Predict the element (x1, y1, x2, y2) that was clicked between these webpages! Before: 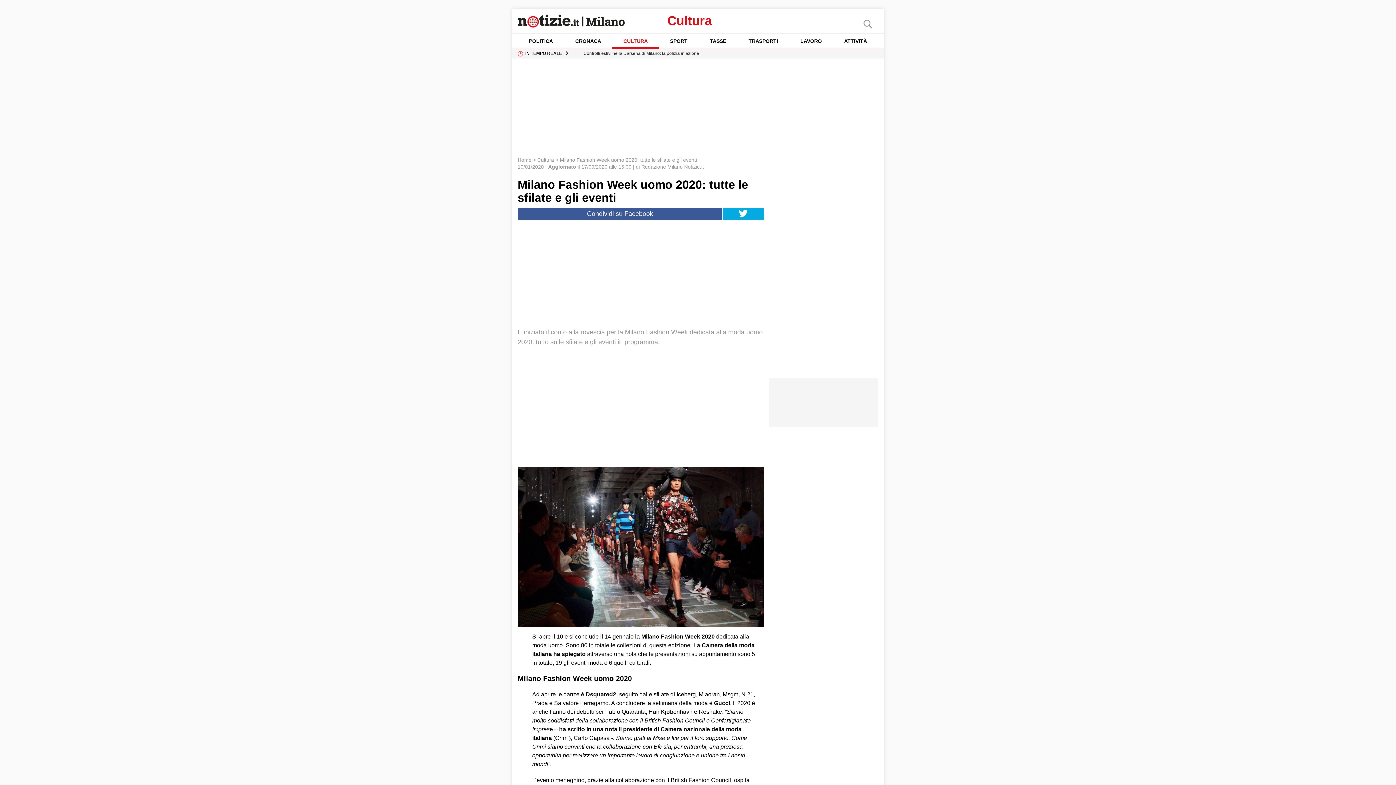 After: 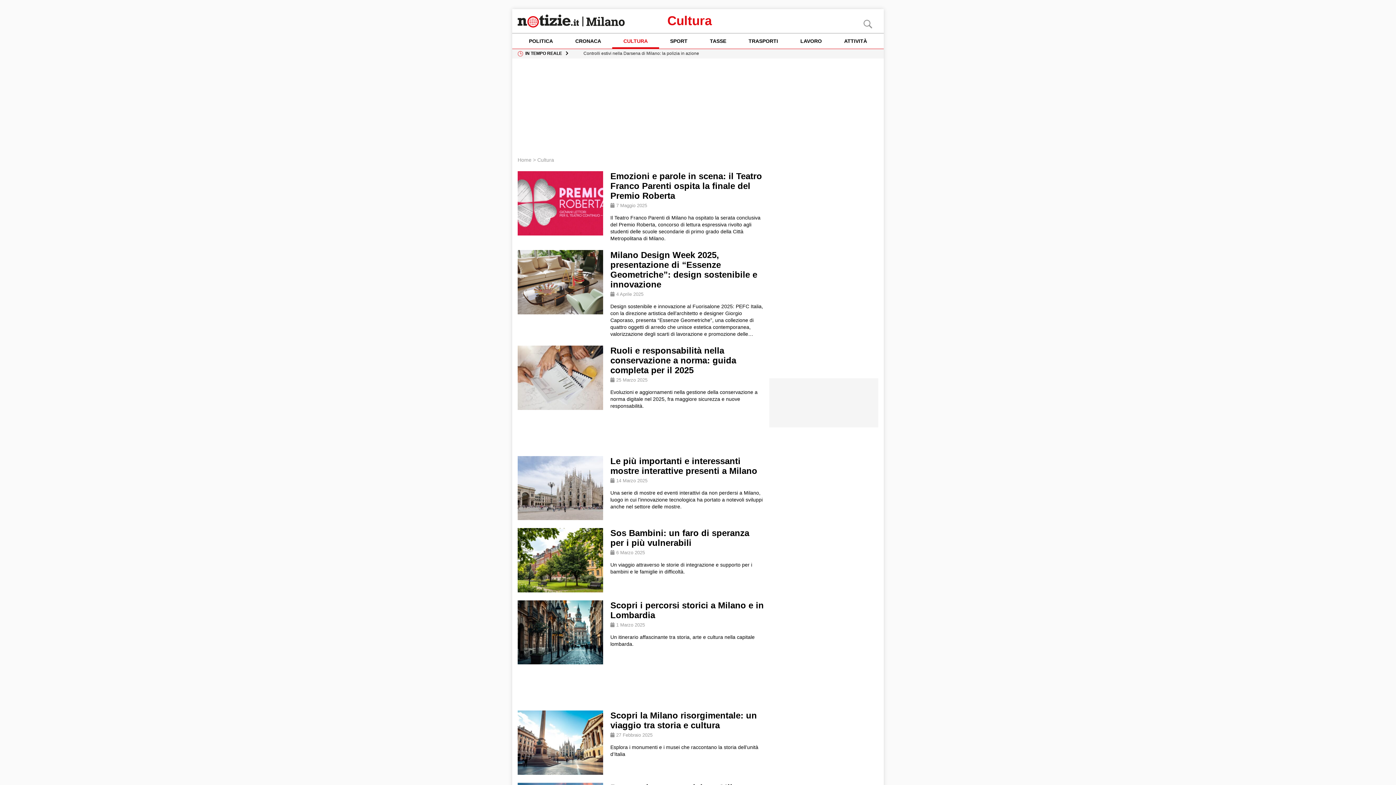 Action: label: CULTURA bbox: (612, 33, 659, 48)